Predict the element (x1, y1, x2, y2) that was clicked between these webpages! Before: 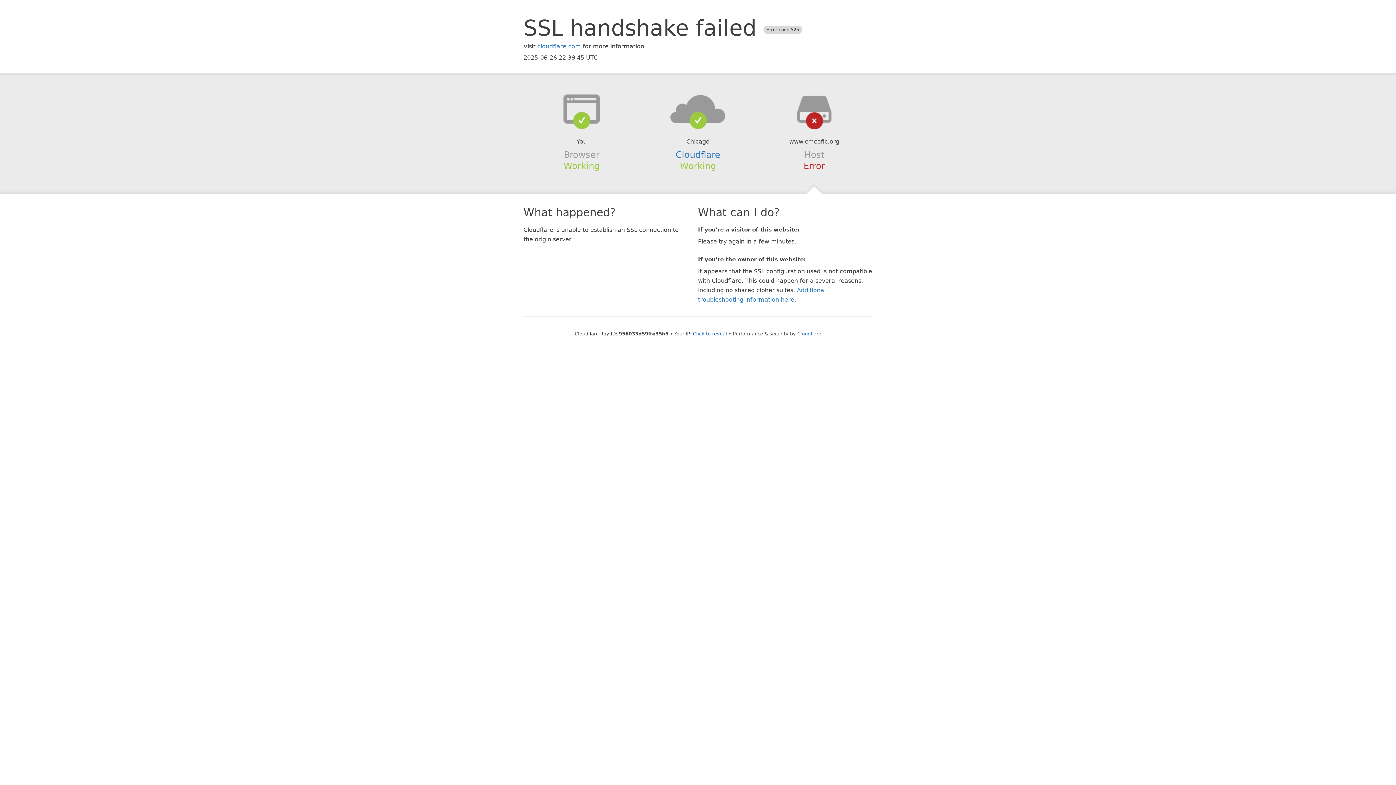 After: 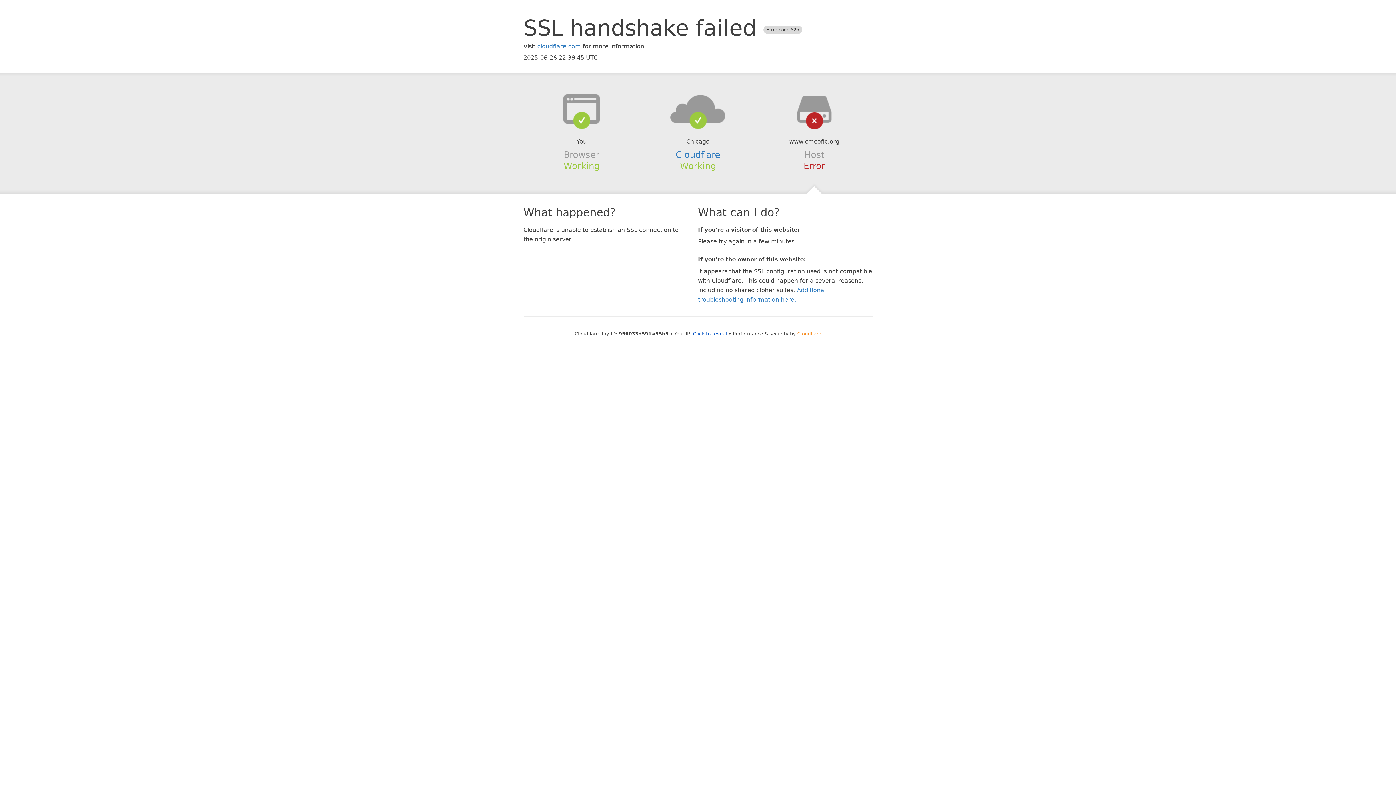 Action: label: Cloudflare bbox: (797, 331, 821, 336)